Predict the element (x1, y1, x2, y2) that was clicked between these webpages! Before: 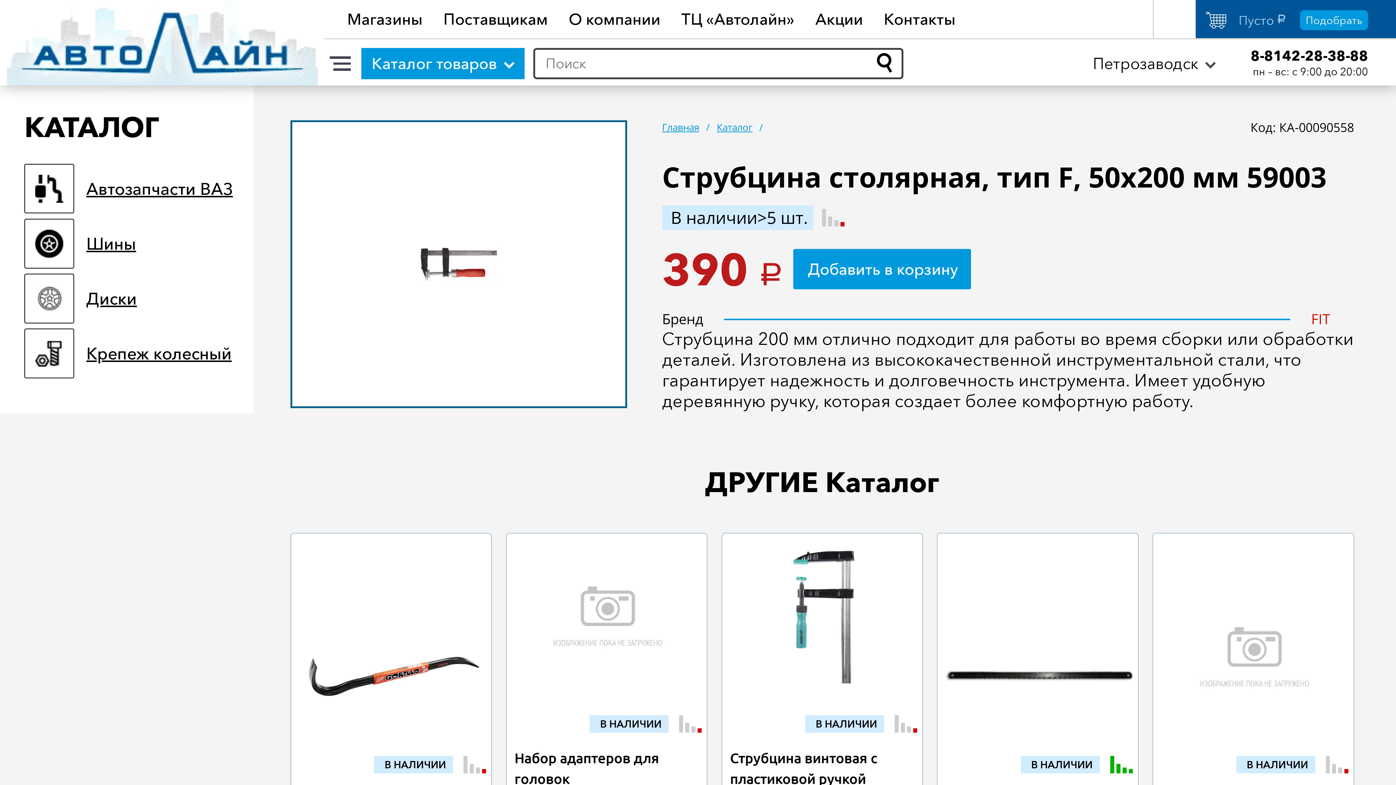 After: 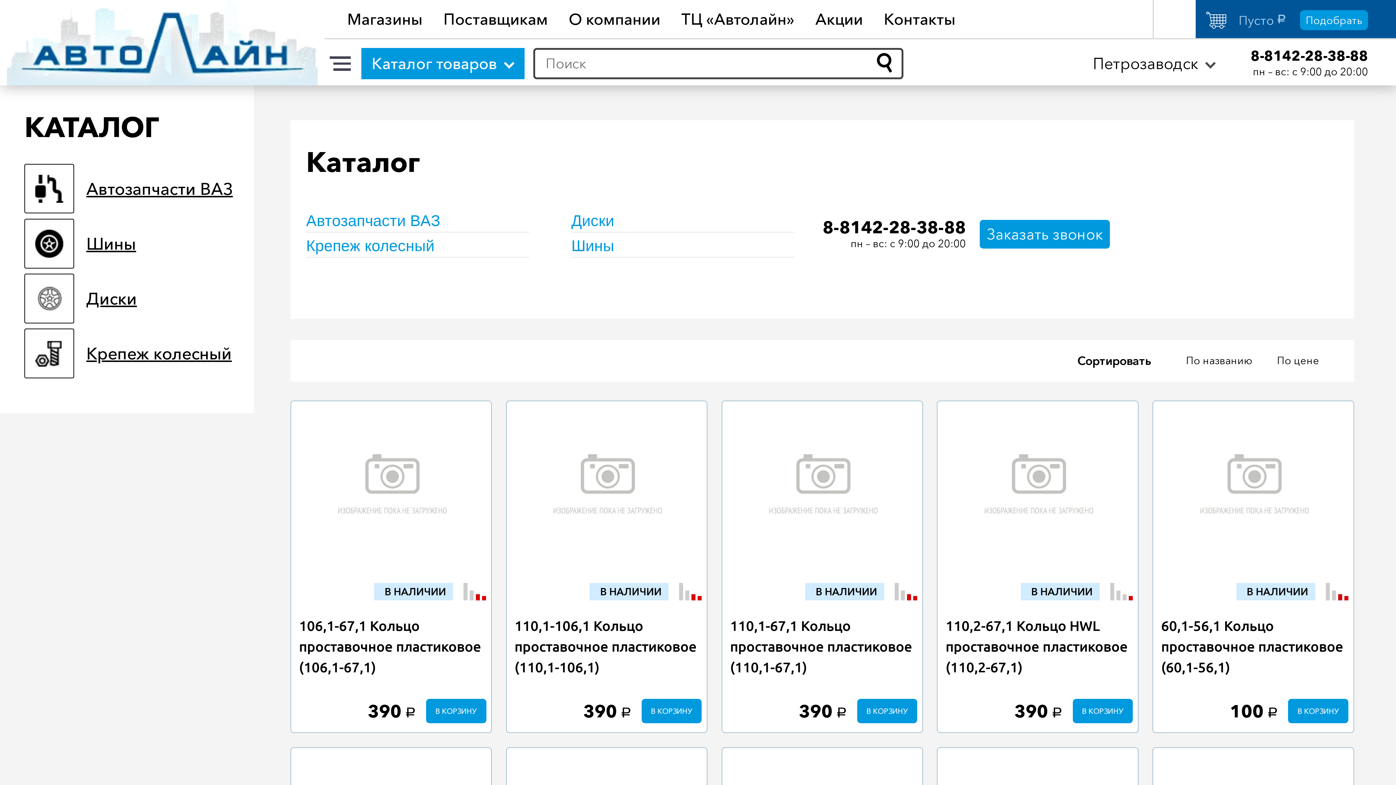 Action: bbox: (716, 122, 770, 132) label: Каталог